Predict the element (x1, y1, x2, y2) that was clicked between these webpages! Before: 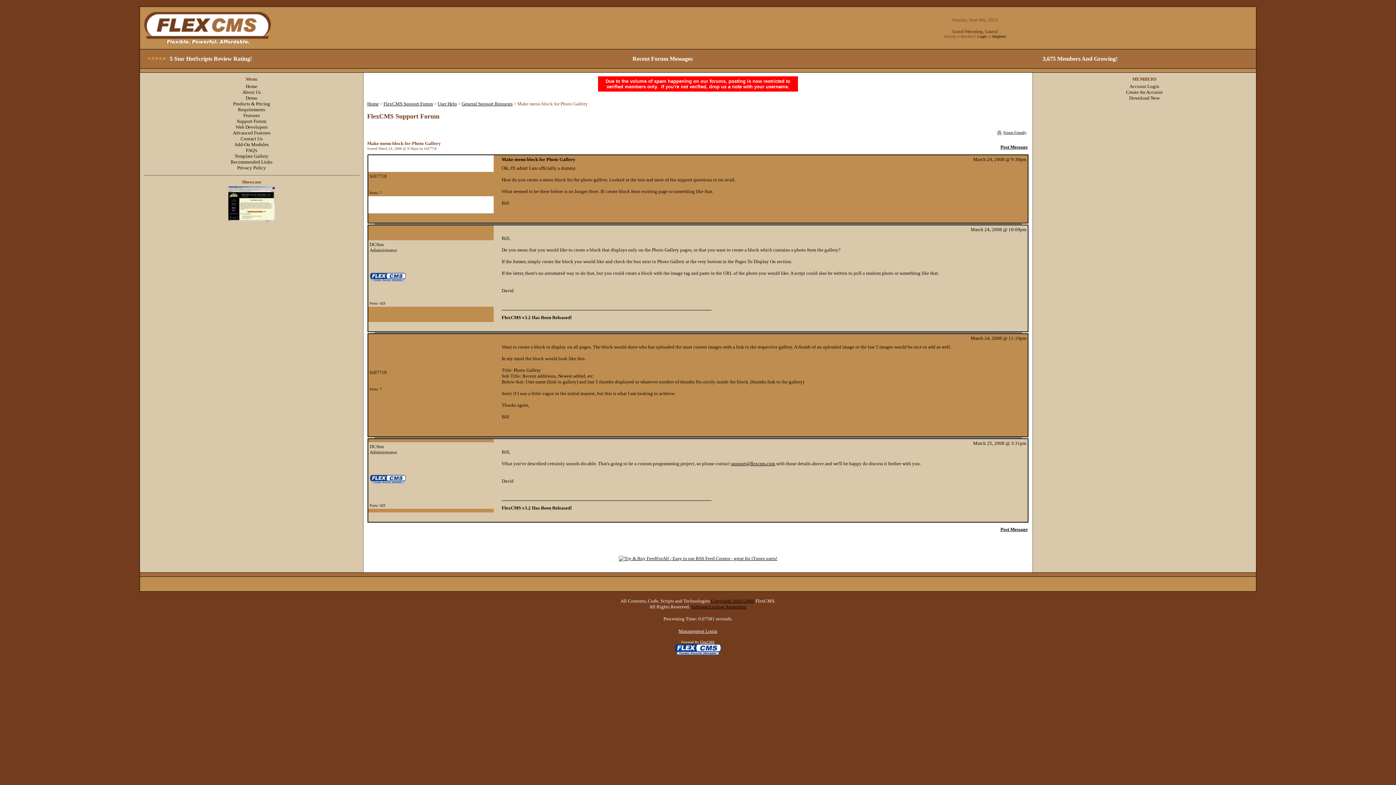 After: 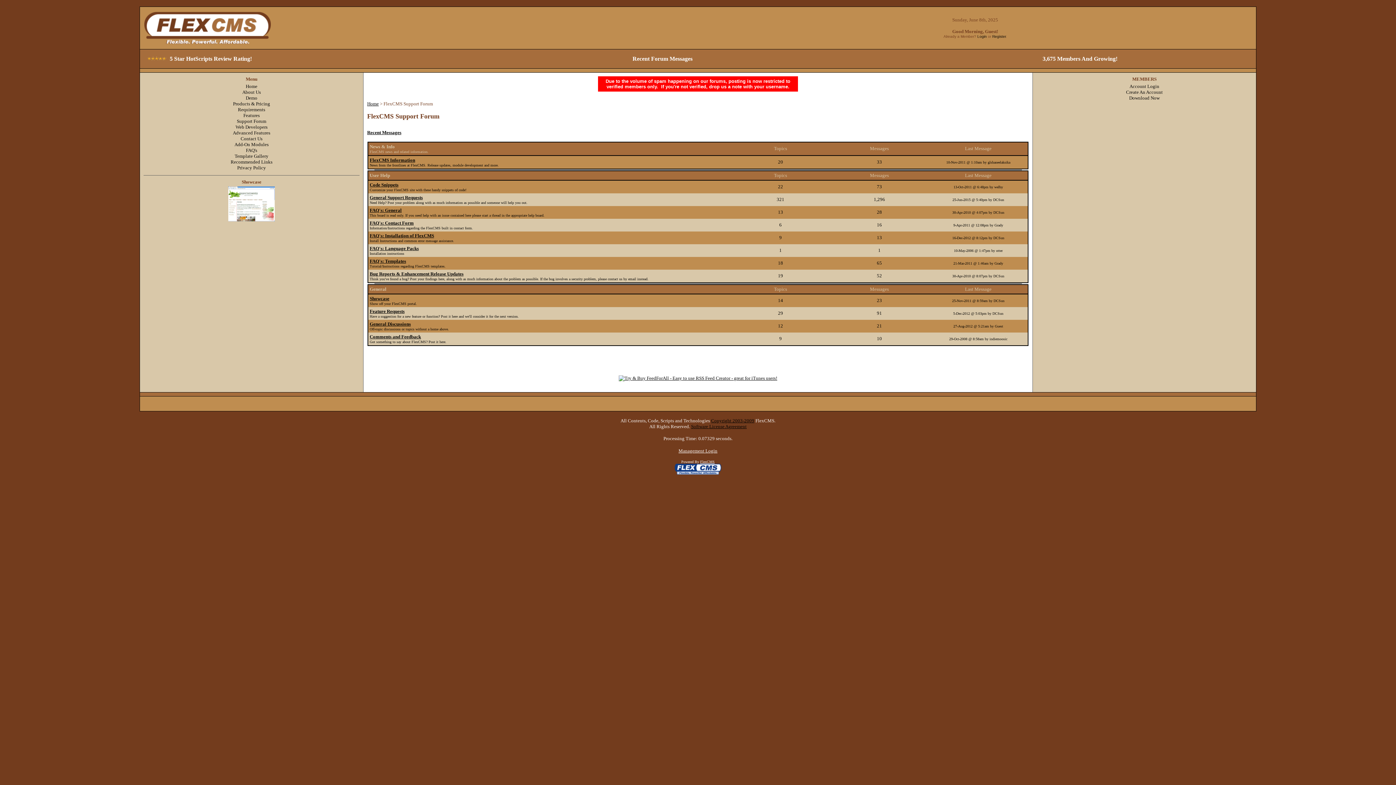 Action: bbox: (383, 101, 433, 106) label: FlexCMS Support Forum